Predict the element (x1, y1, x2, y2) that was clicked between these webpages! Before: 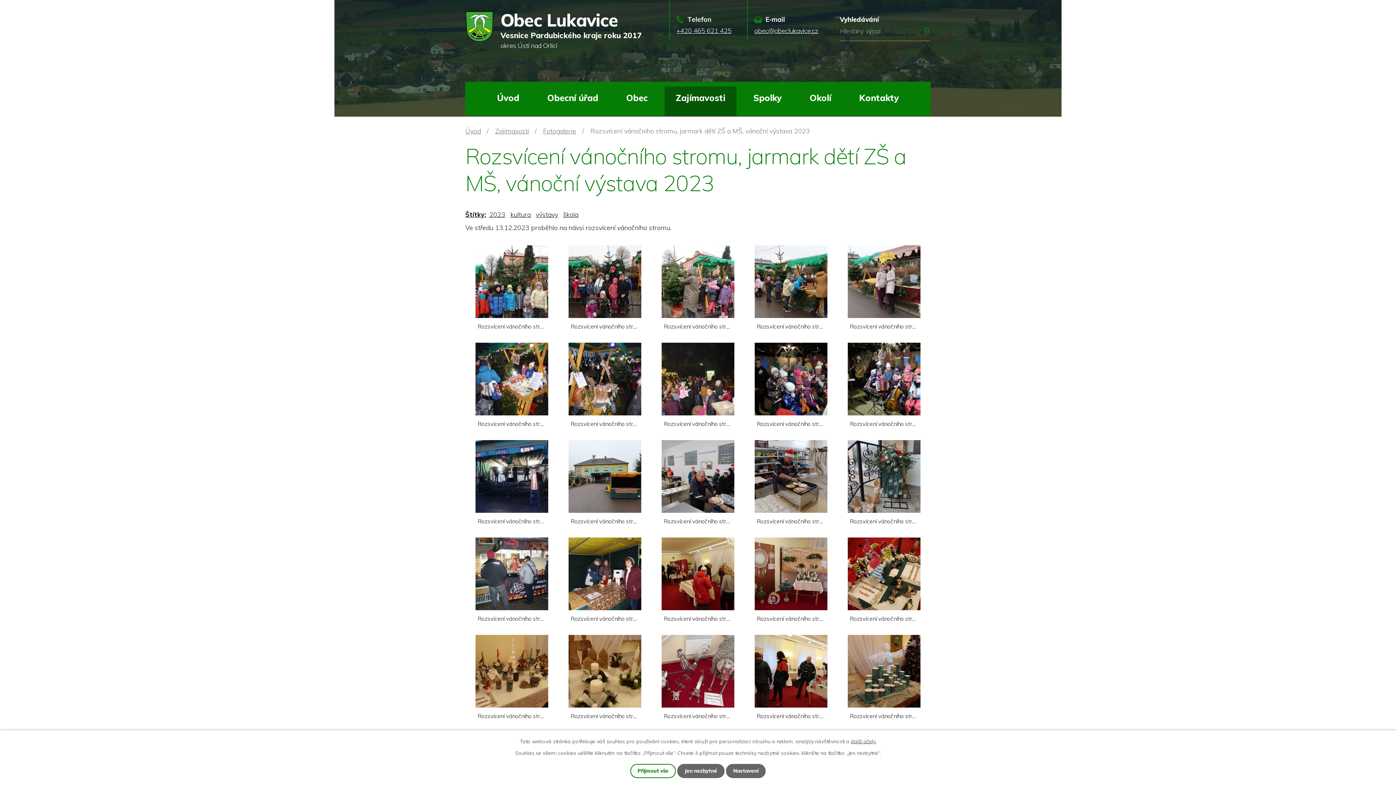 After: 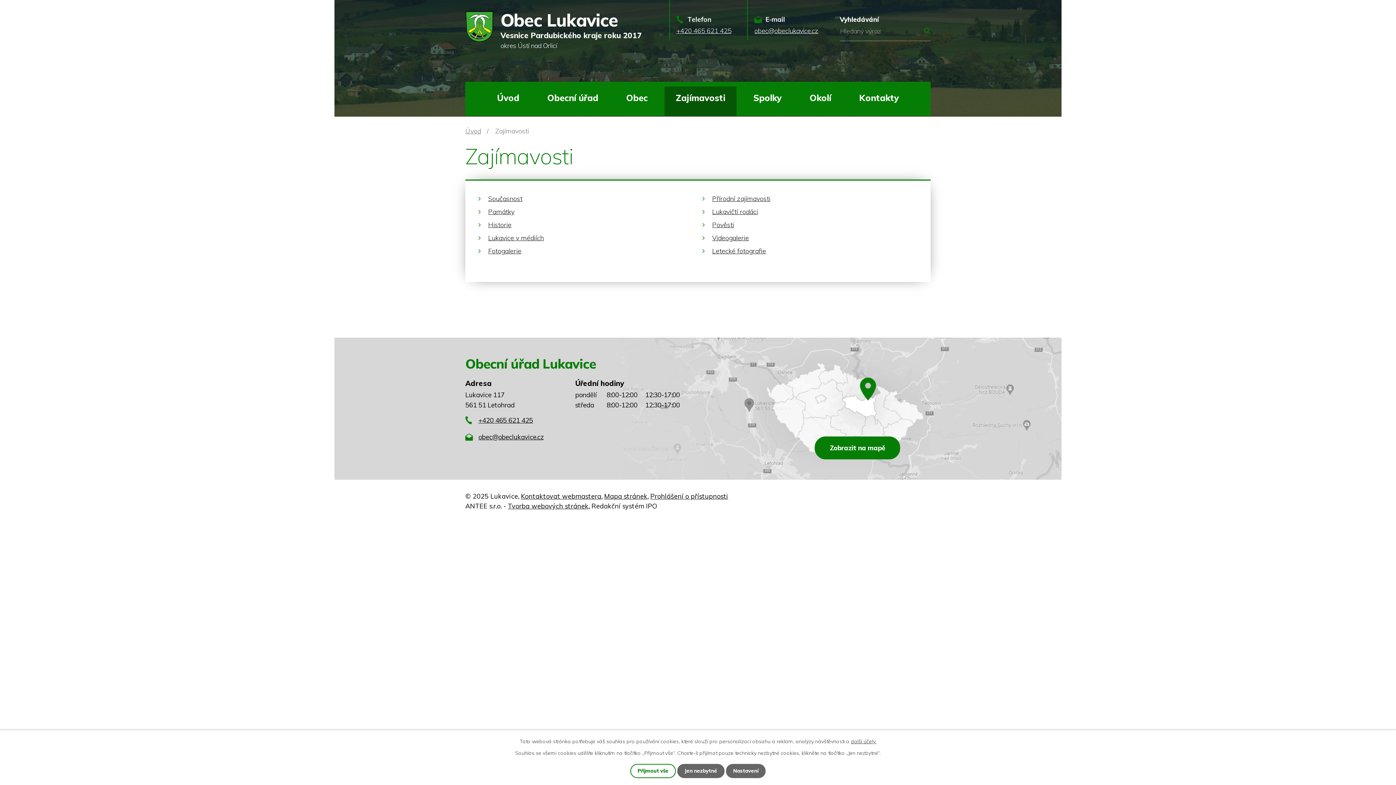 Action: bbox: (664, 86, 736, 116) label: Zajímavosti